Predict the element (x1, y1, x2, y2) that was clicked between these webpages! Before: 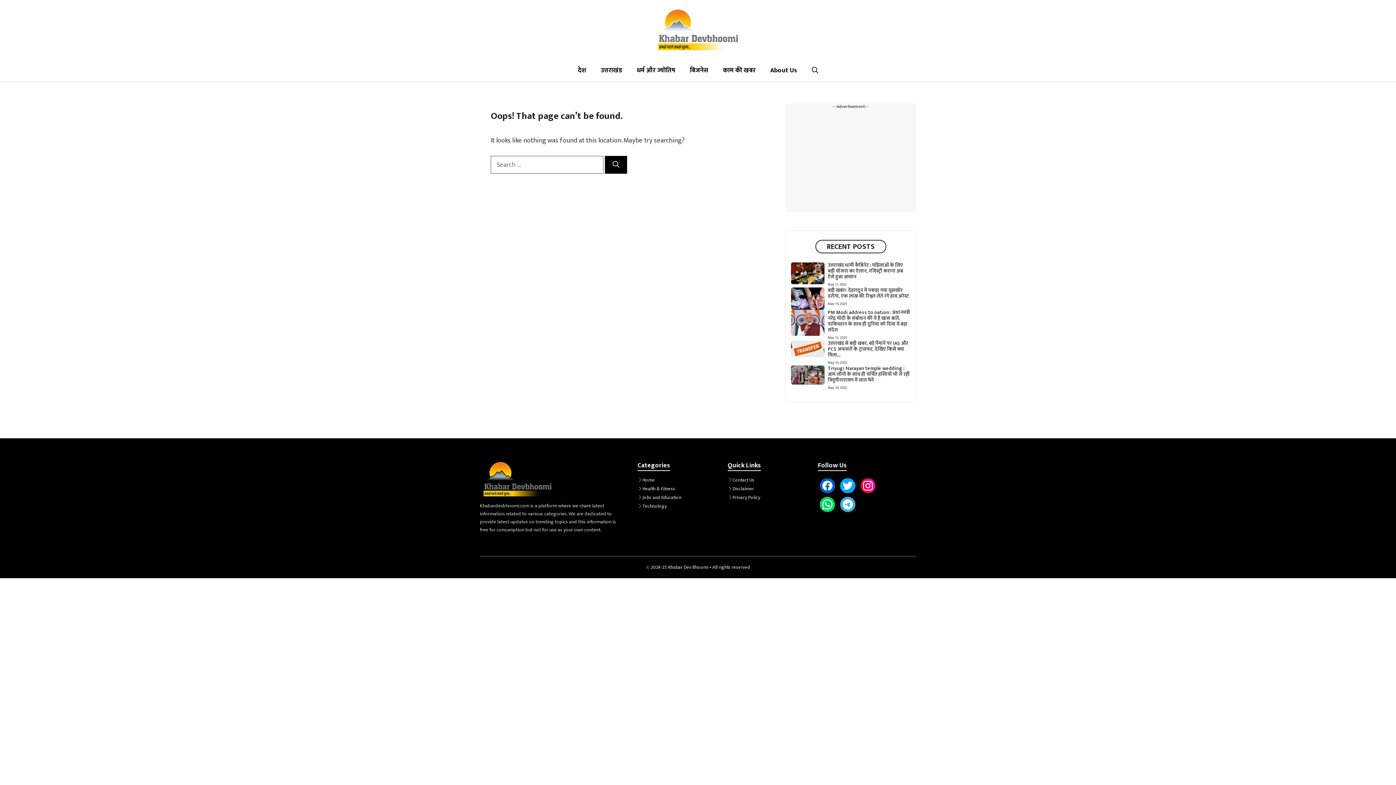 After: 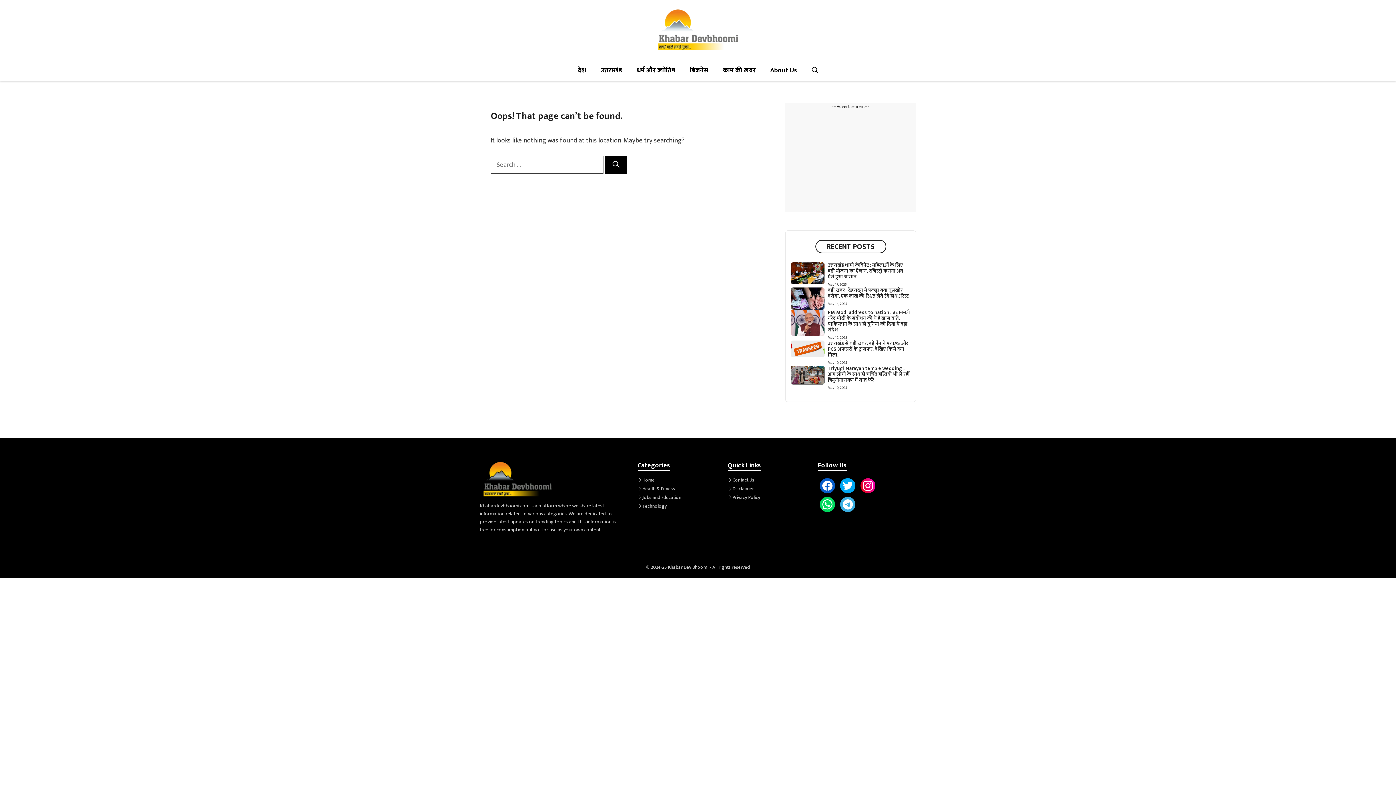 Action: bbox: (820, 478, 835, 493)